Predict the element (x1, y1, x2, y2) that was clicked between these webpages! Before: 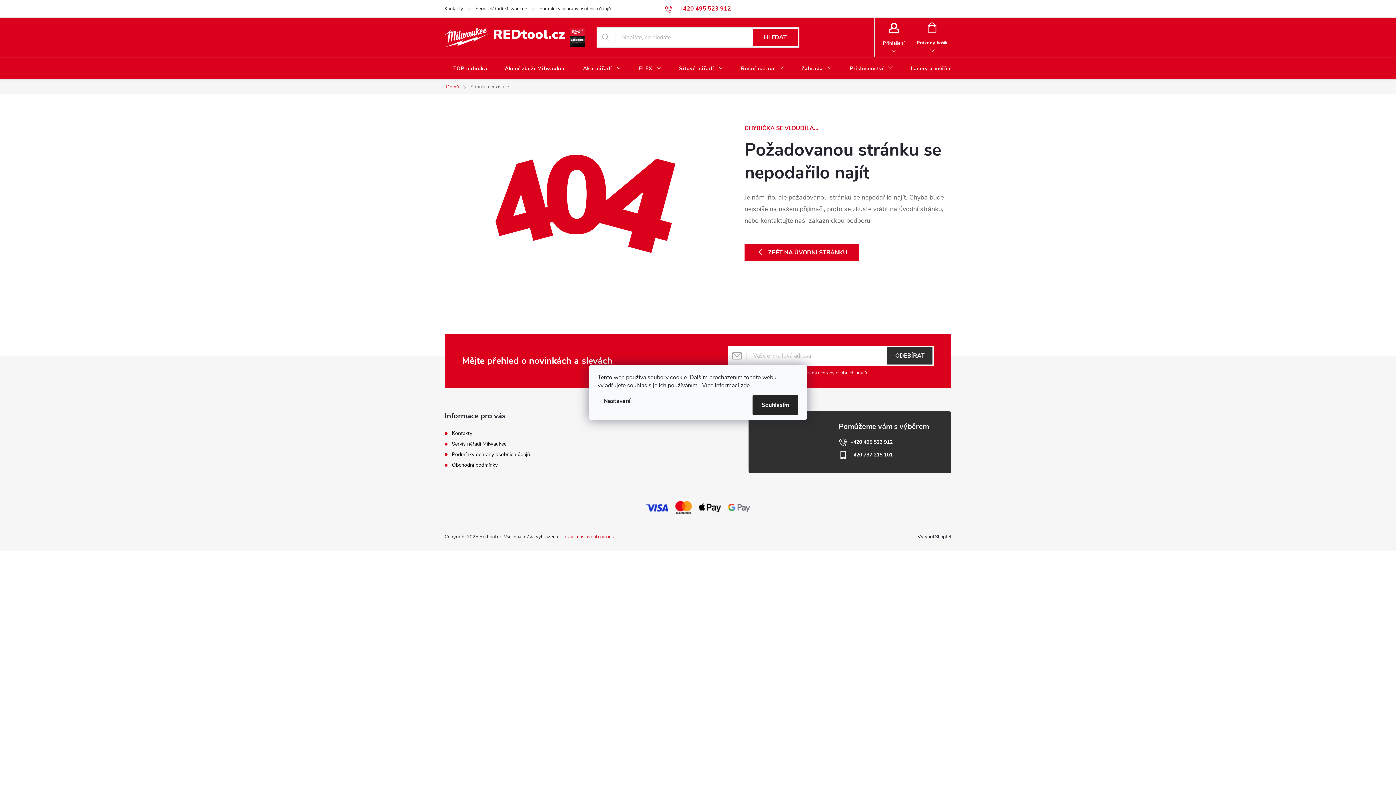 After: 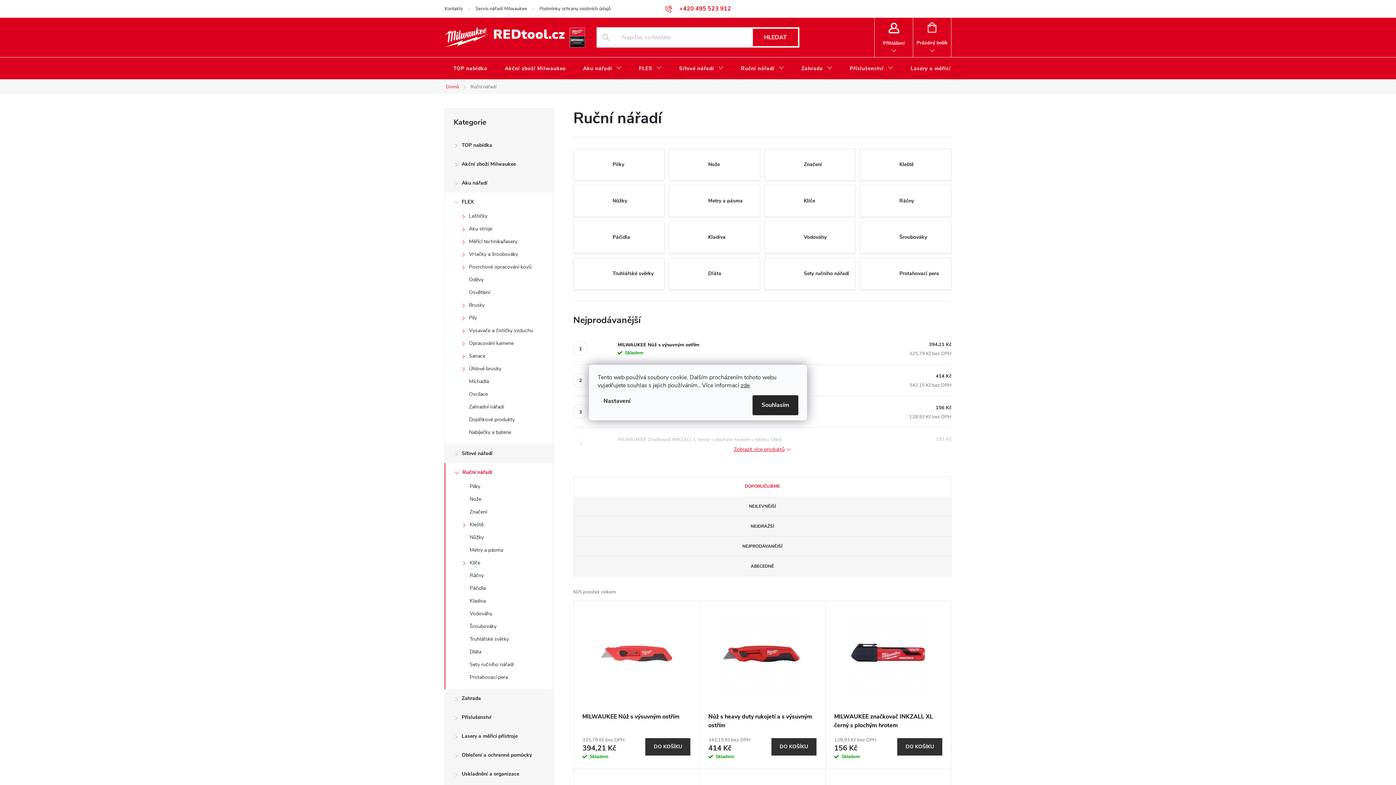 Action: label: Ruční nářadí bbox: (732, 57, 792, 80)